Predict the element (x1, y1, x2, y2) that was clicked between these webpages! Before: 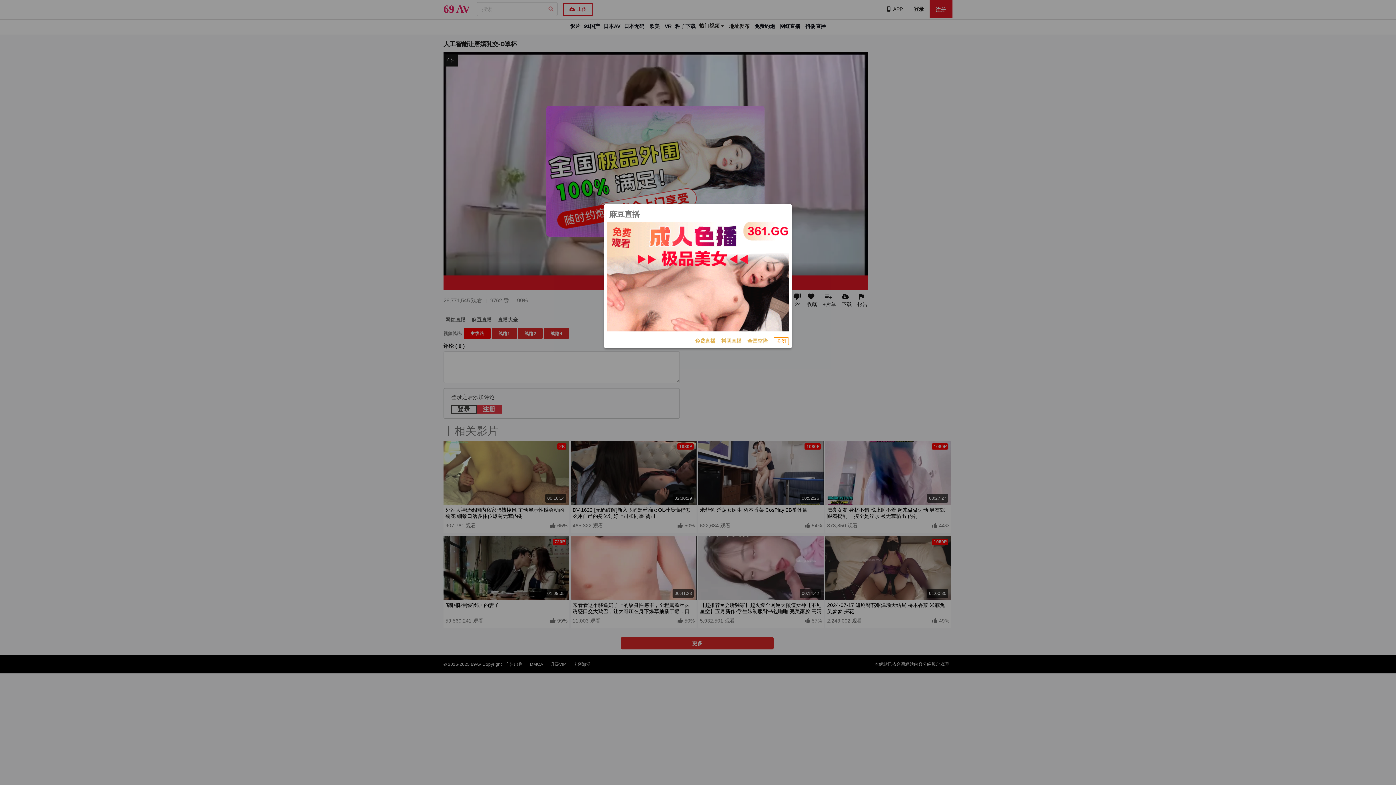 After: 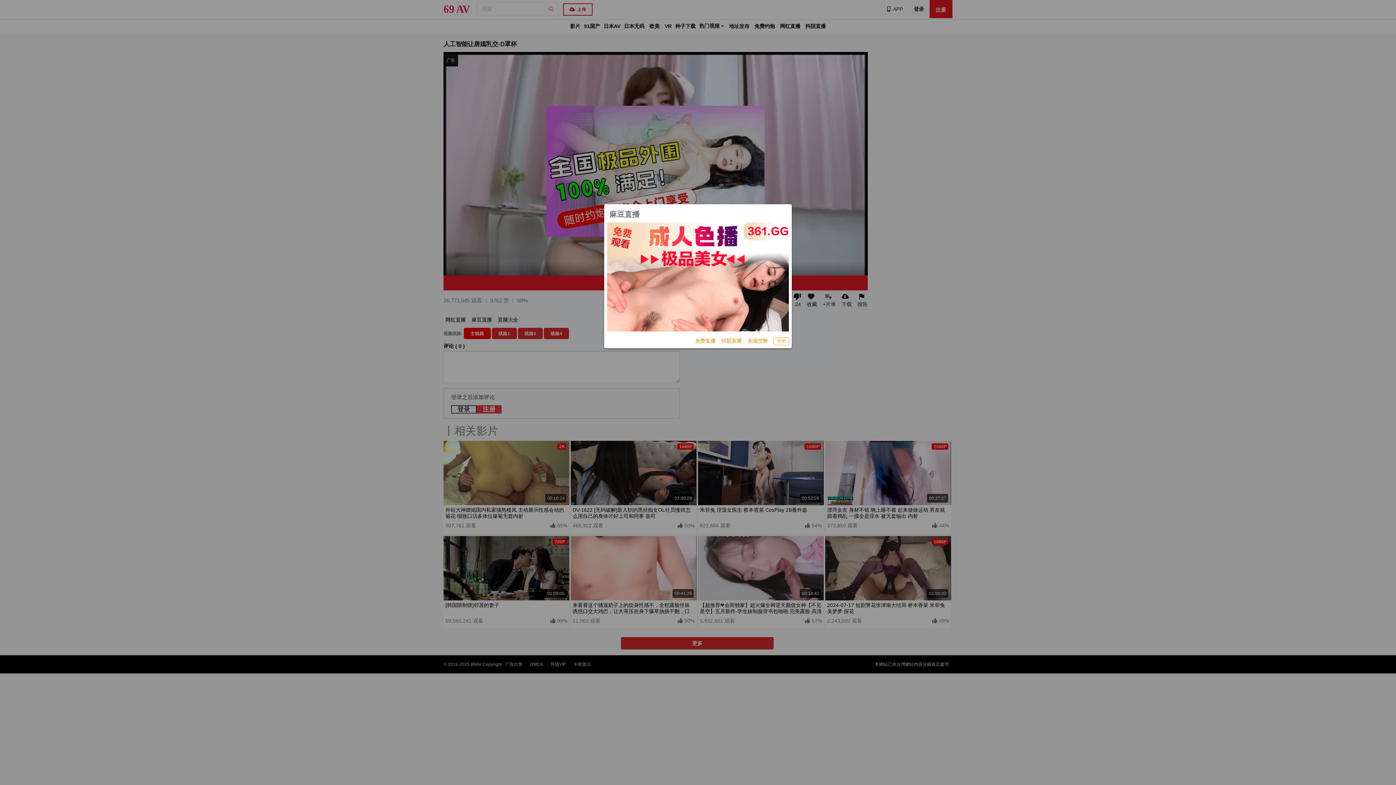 Action: label: 抖阴直播 bbox: (721, 337, 741, 345)